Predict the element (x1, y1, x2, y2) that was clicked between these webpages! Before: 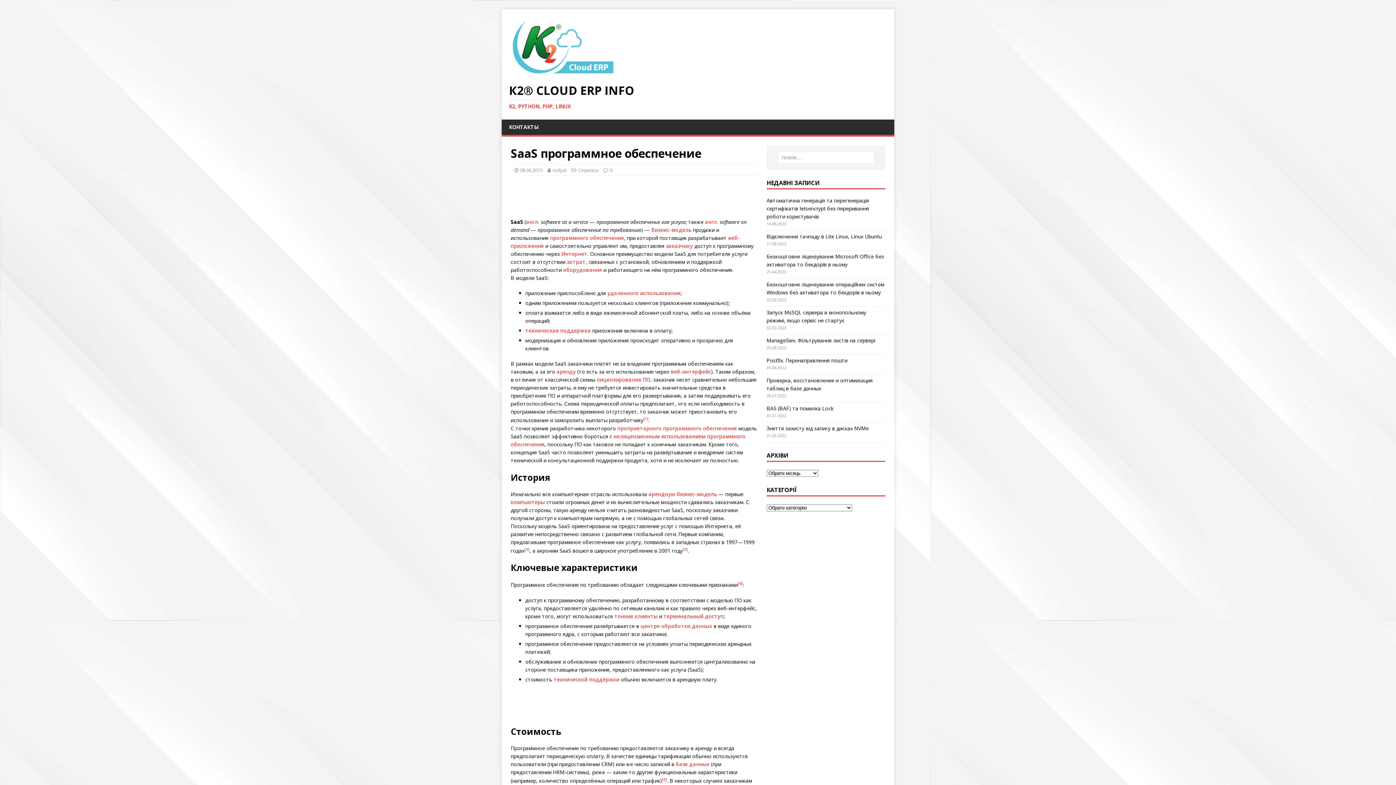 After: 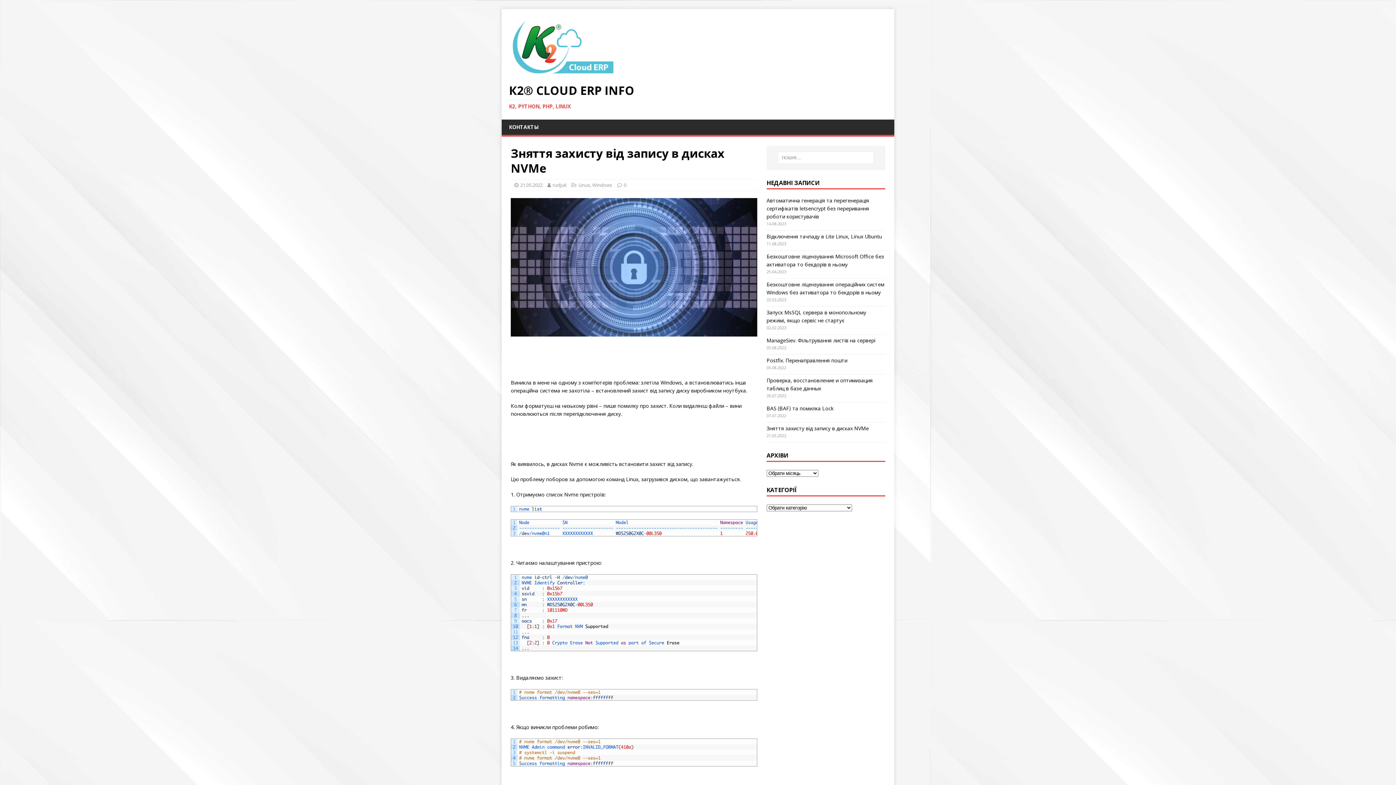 Action: bbox: (766, 424, 869, 431) label: Зняття захисту від запису в дисках NVMe